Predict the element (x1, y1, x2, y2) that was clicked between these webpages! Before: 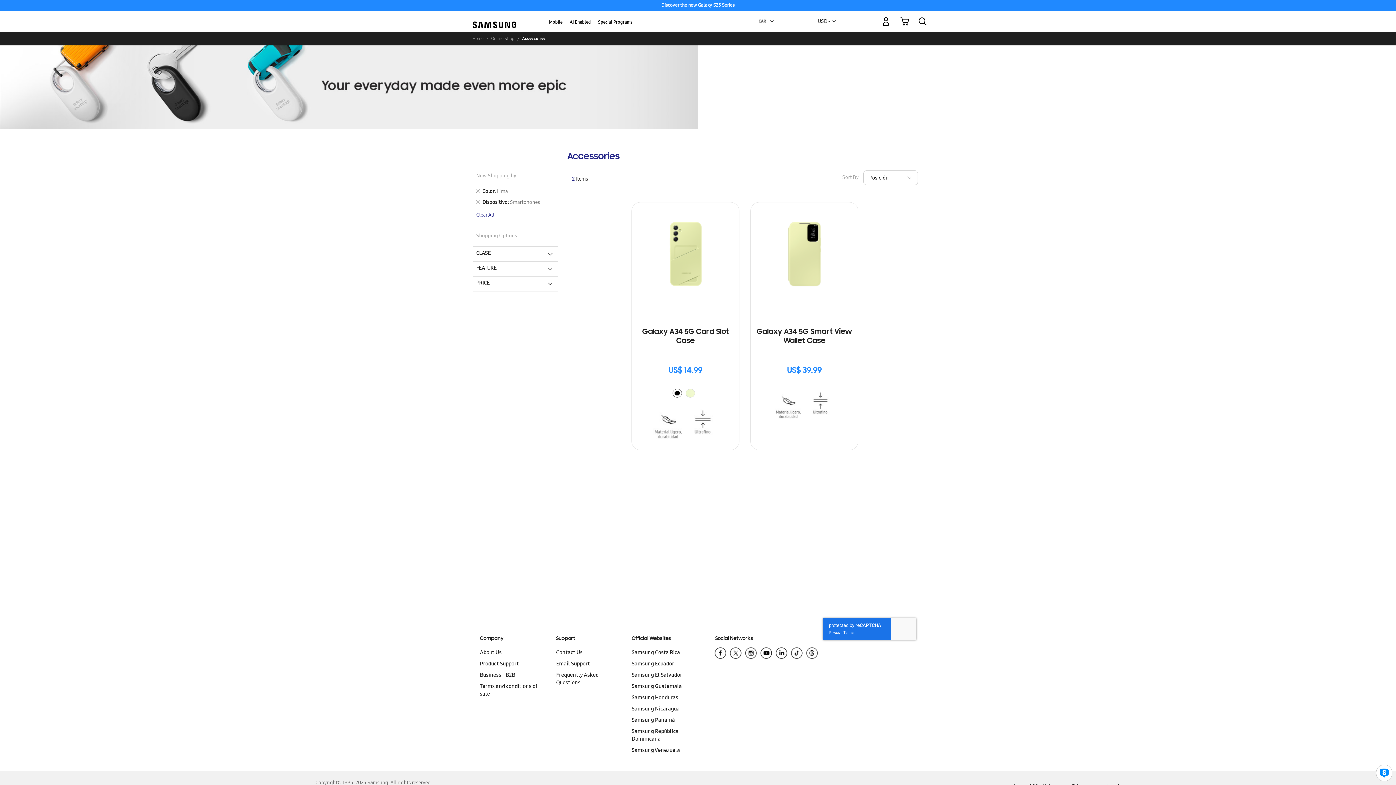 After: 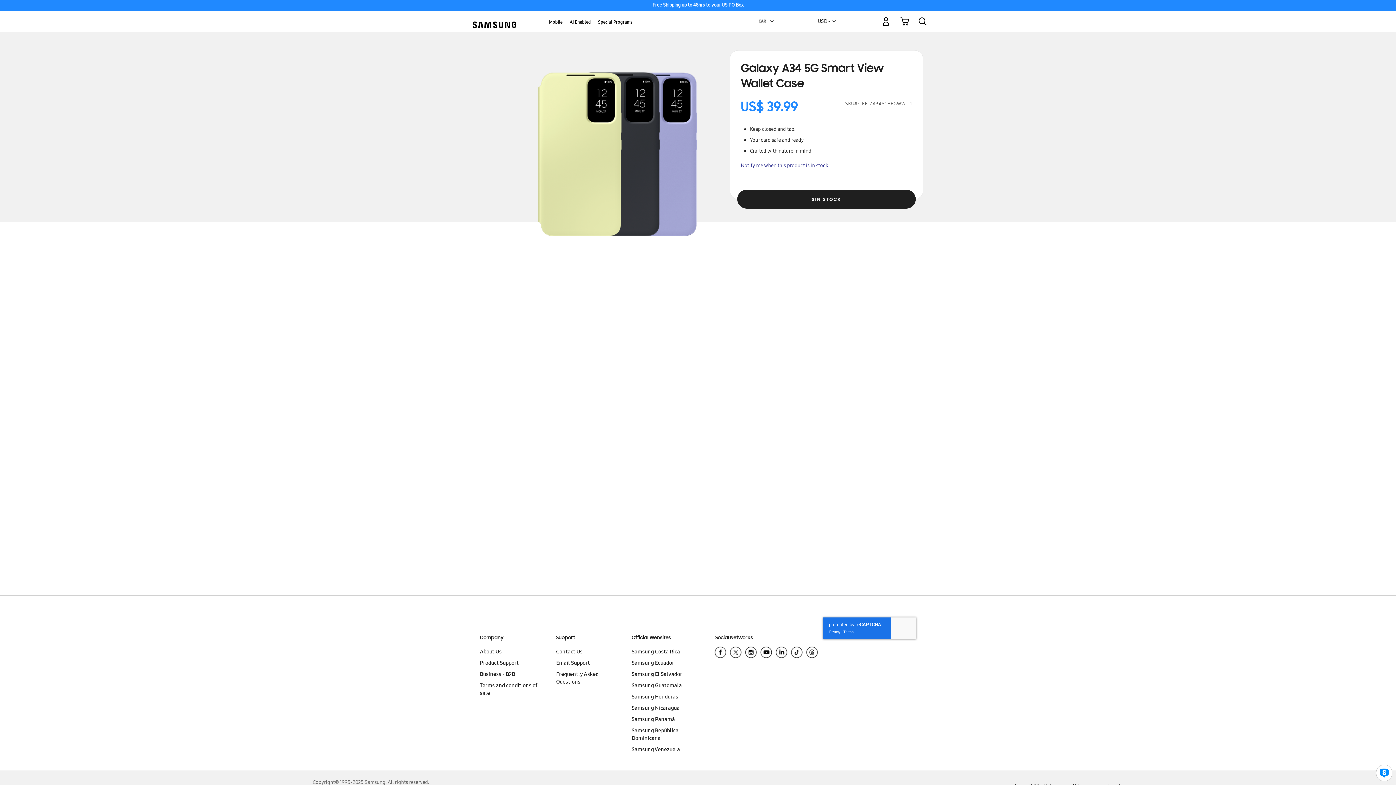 Action: bbox: (750, 204, 858, 326)